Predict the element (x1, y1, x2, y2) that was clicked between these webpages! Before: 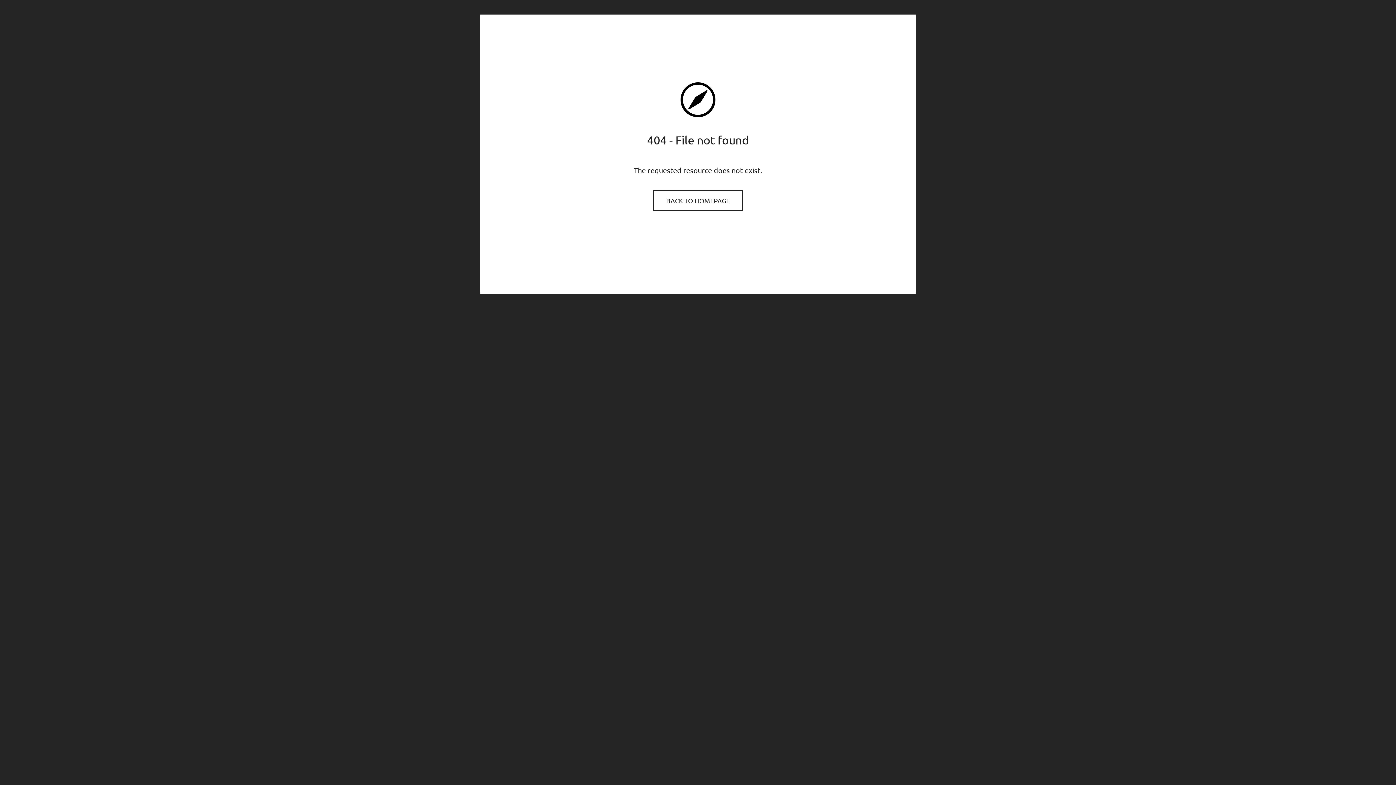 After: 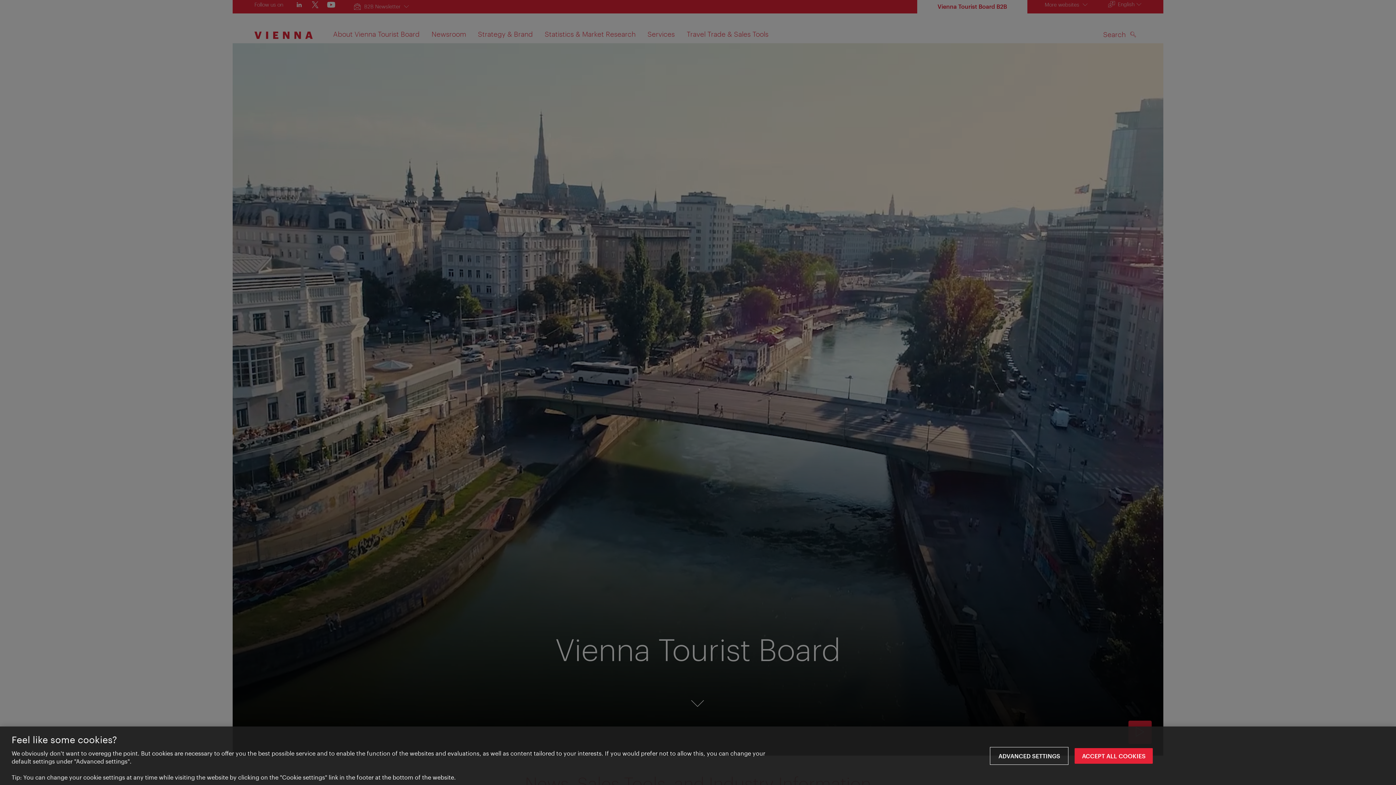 Action: label: BACK TO HOMEPAGE bbox: (654, 191, 741, 210)